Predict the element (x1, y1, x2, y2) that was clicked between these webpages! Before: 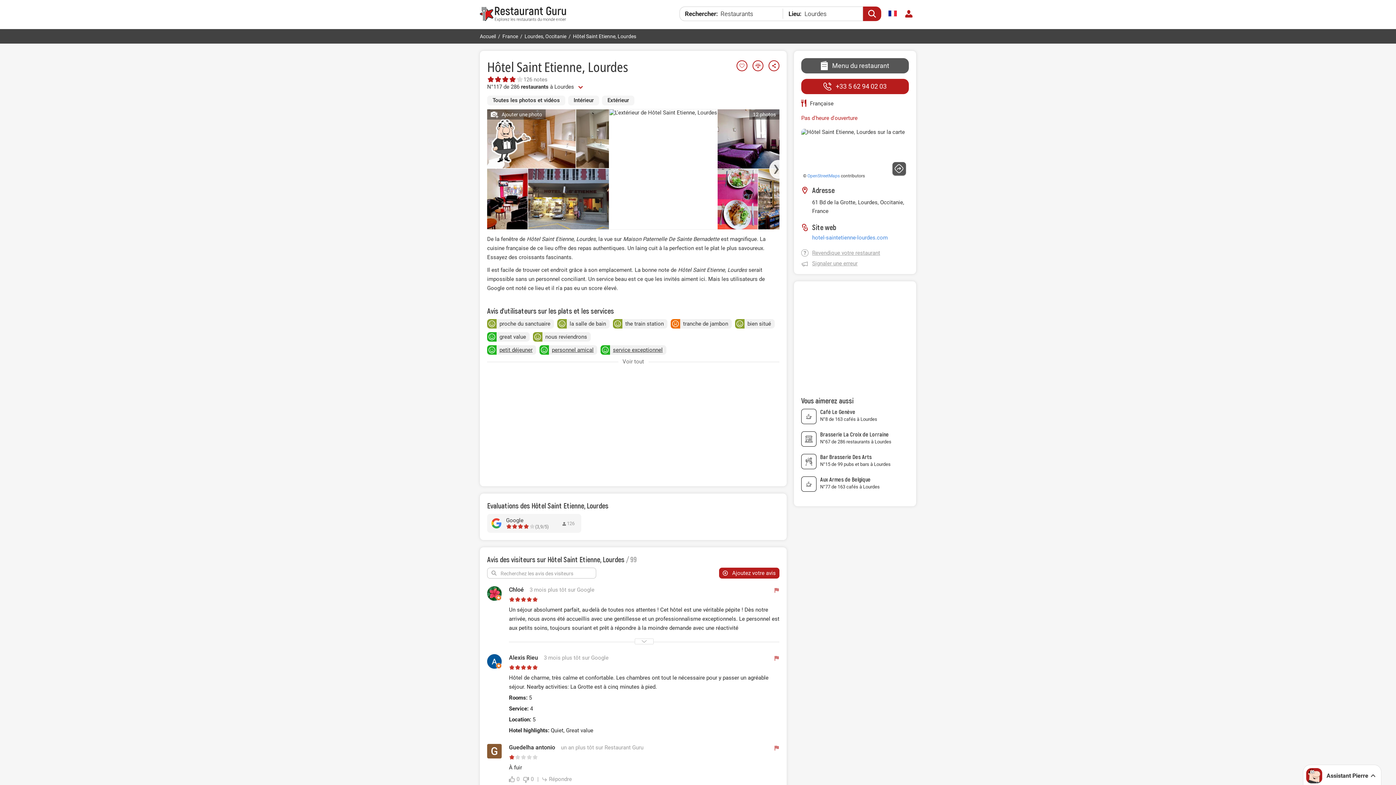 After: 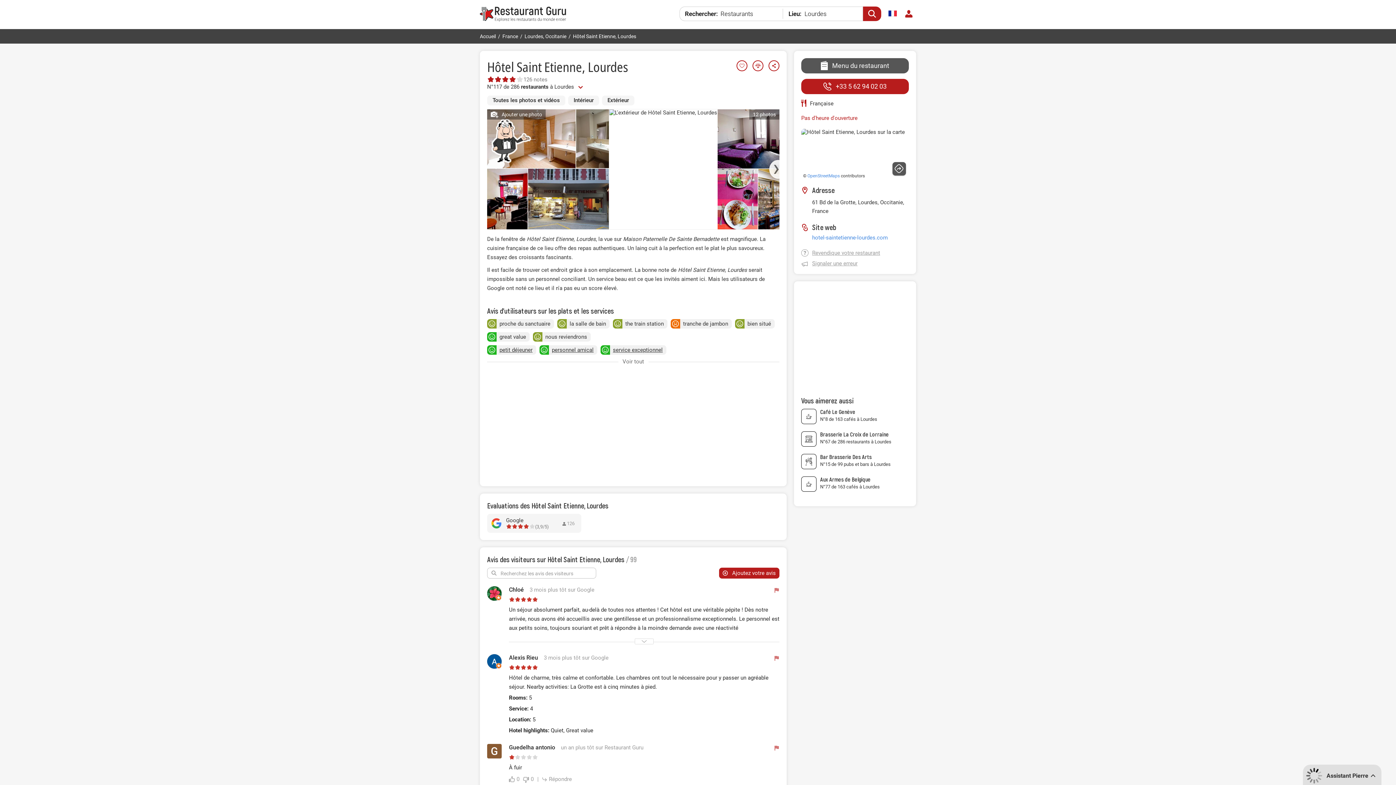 Action: bbox: (1303, 765, 1381, 785) label: Assistant Pierre